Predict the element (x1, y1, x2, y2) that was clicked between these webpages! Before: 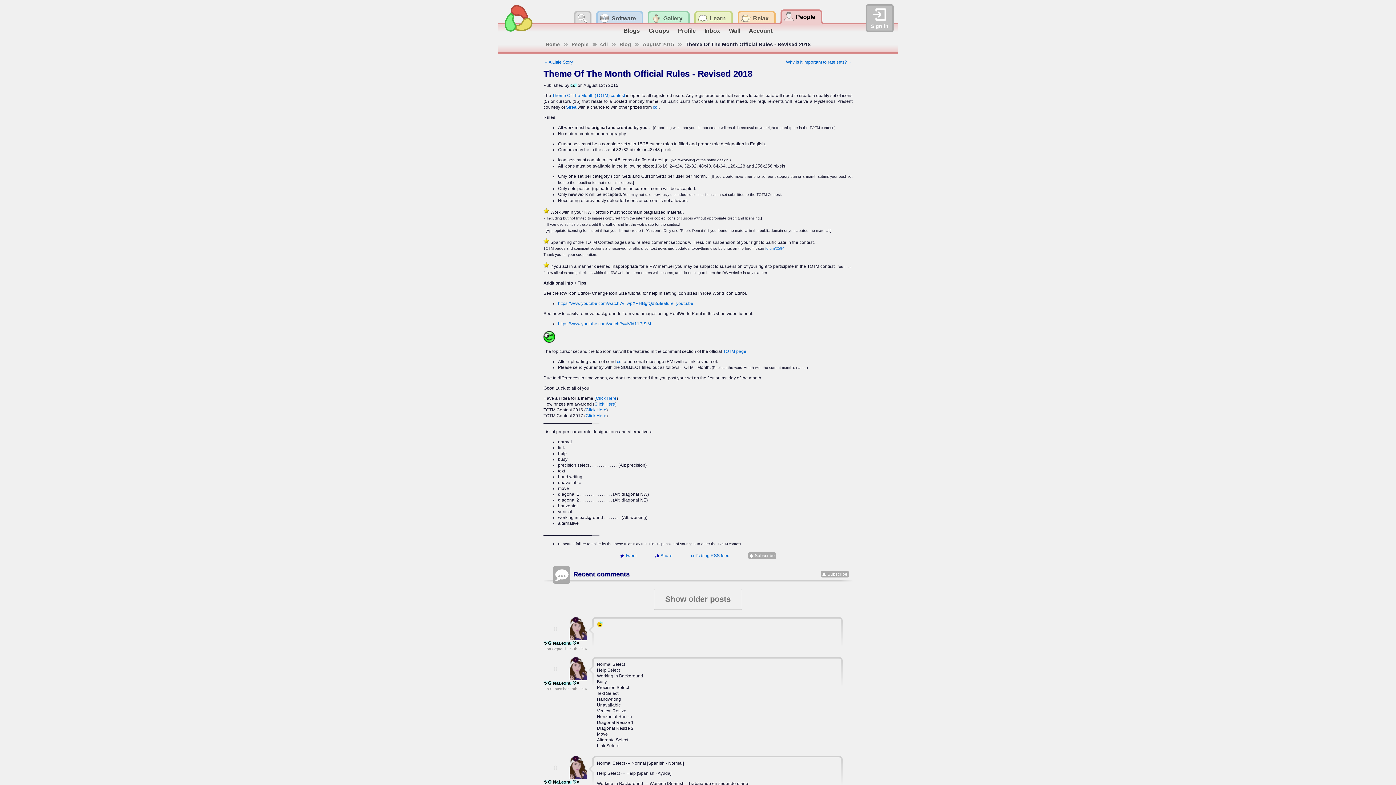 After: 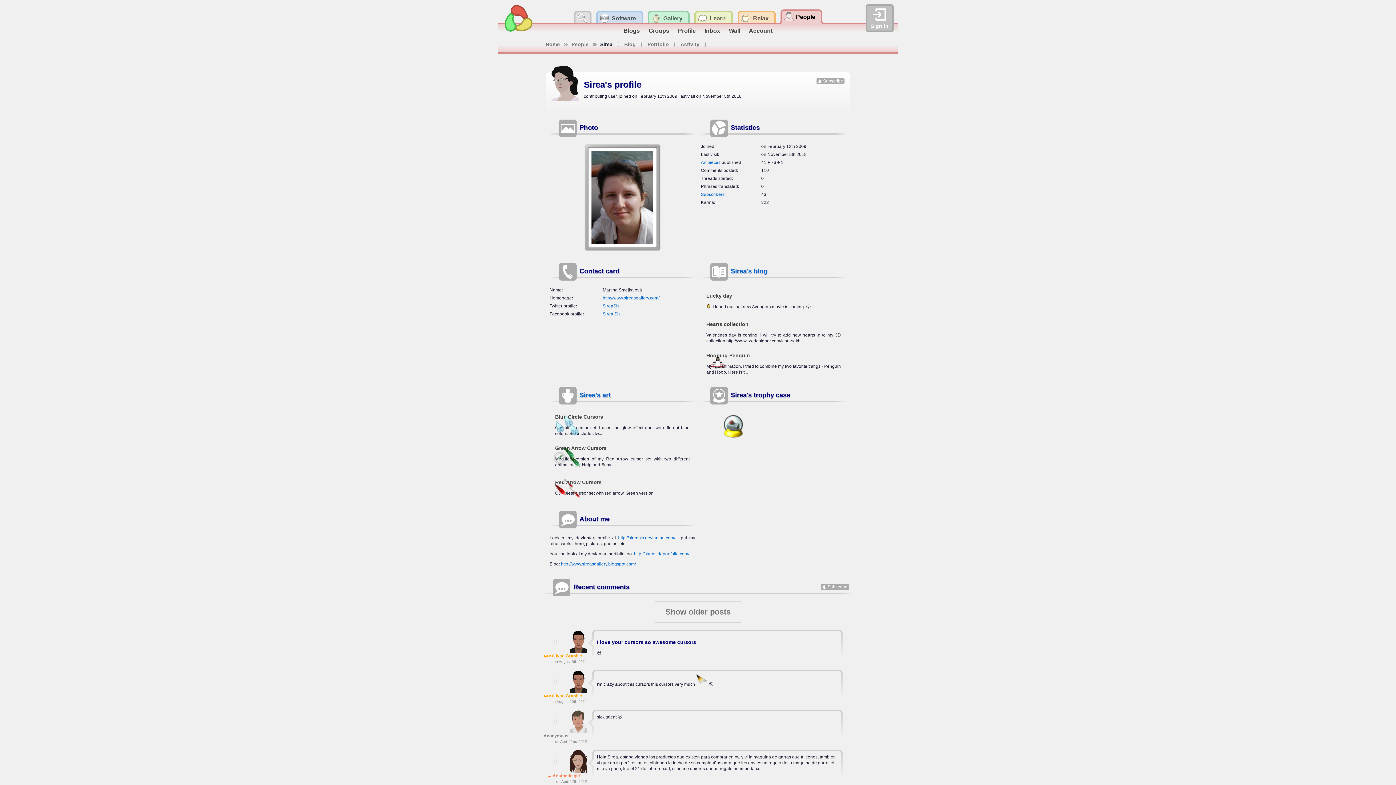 Action: label: Sirea bbox: (566, 104, 576, 109)